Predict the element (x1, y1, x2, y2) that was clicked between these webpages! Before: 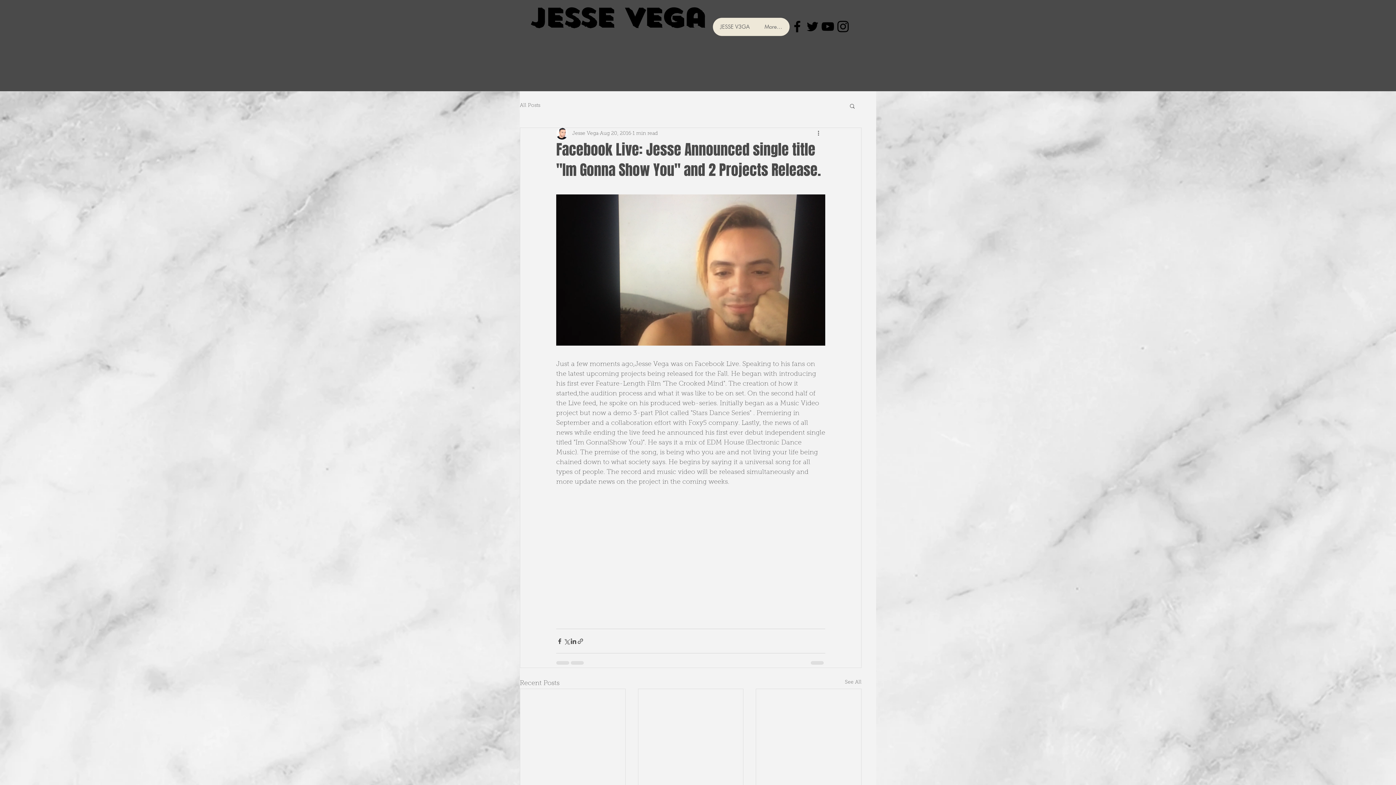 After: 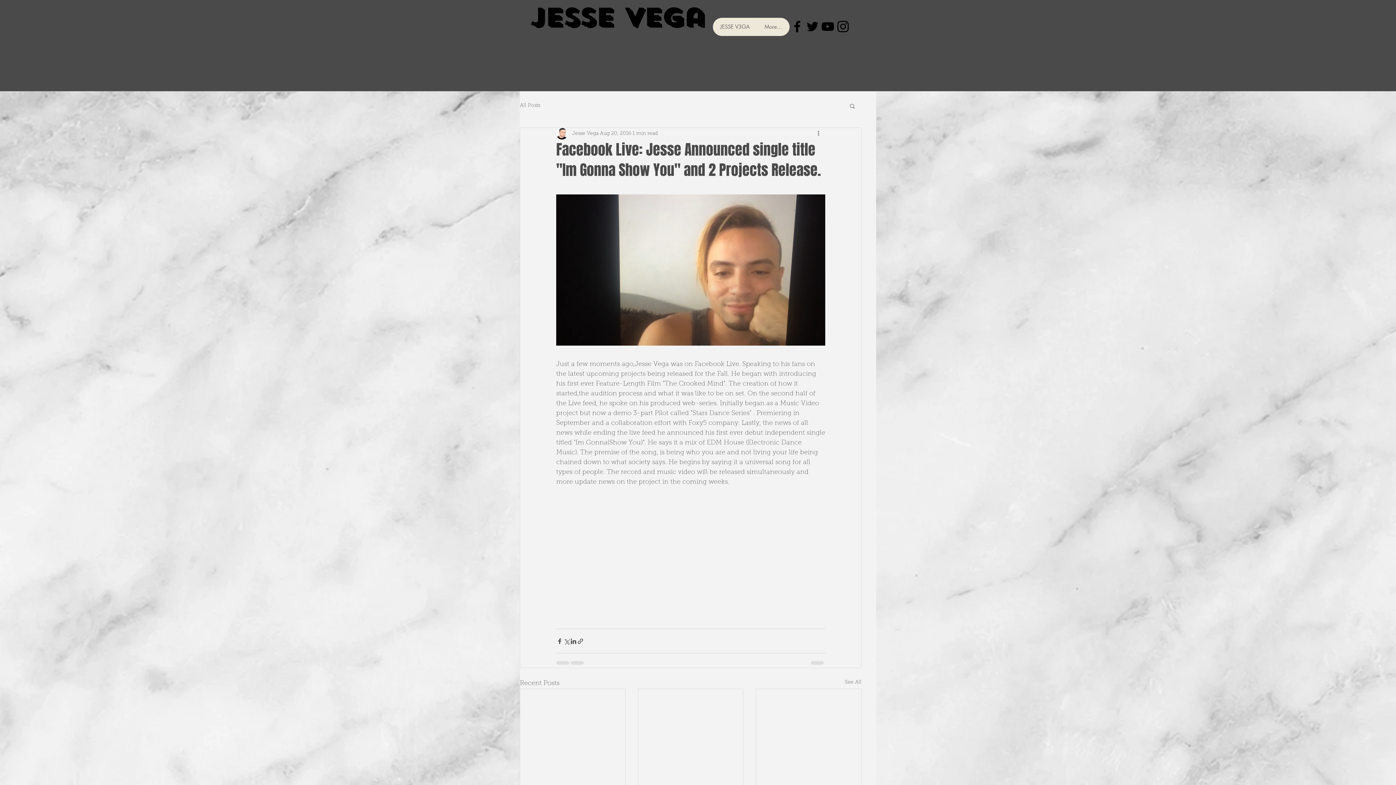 Action: bbox: (849, 102, 856, 108) label: Search